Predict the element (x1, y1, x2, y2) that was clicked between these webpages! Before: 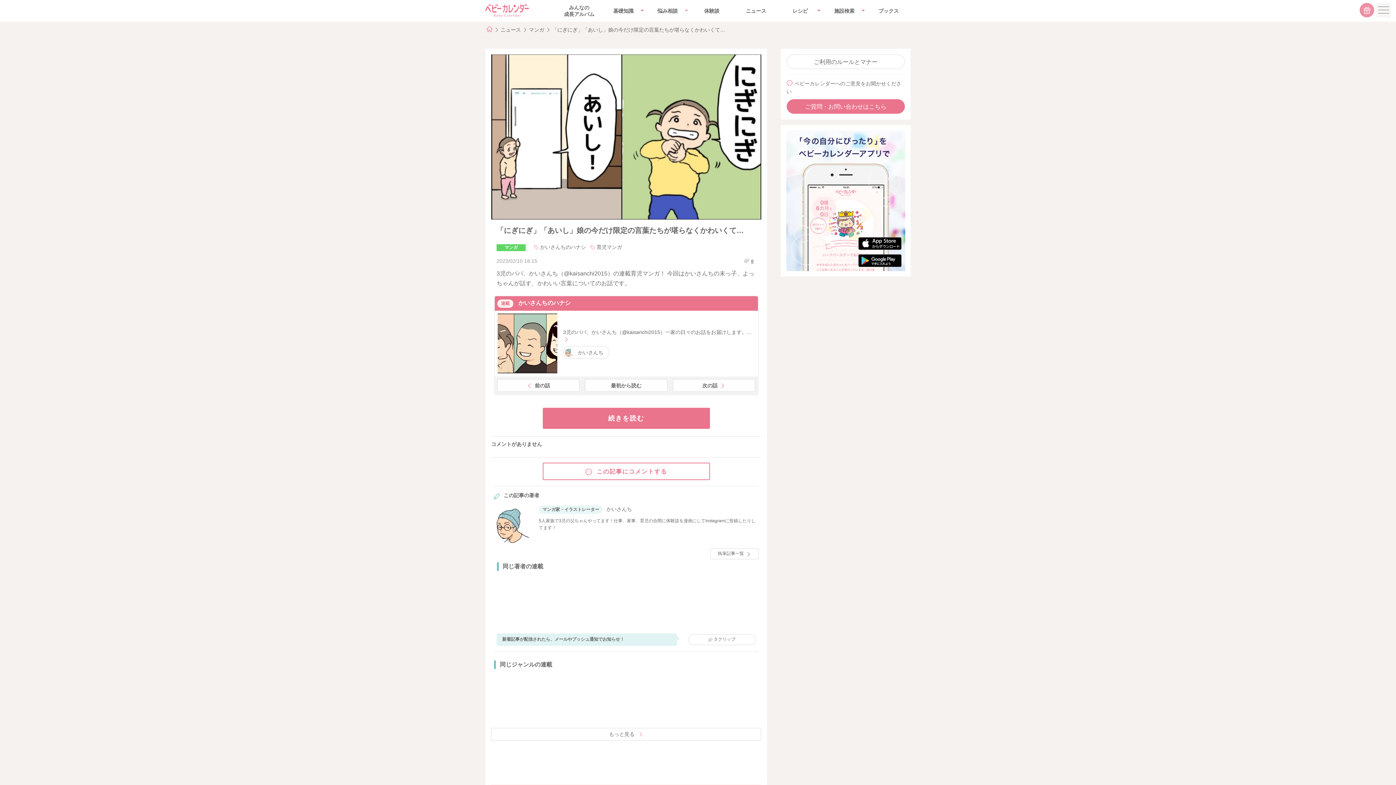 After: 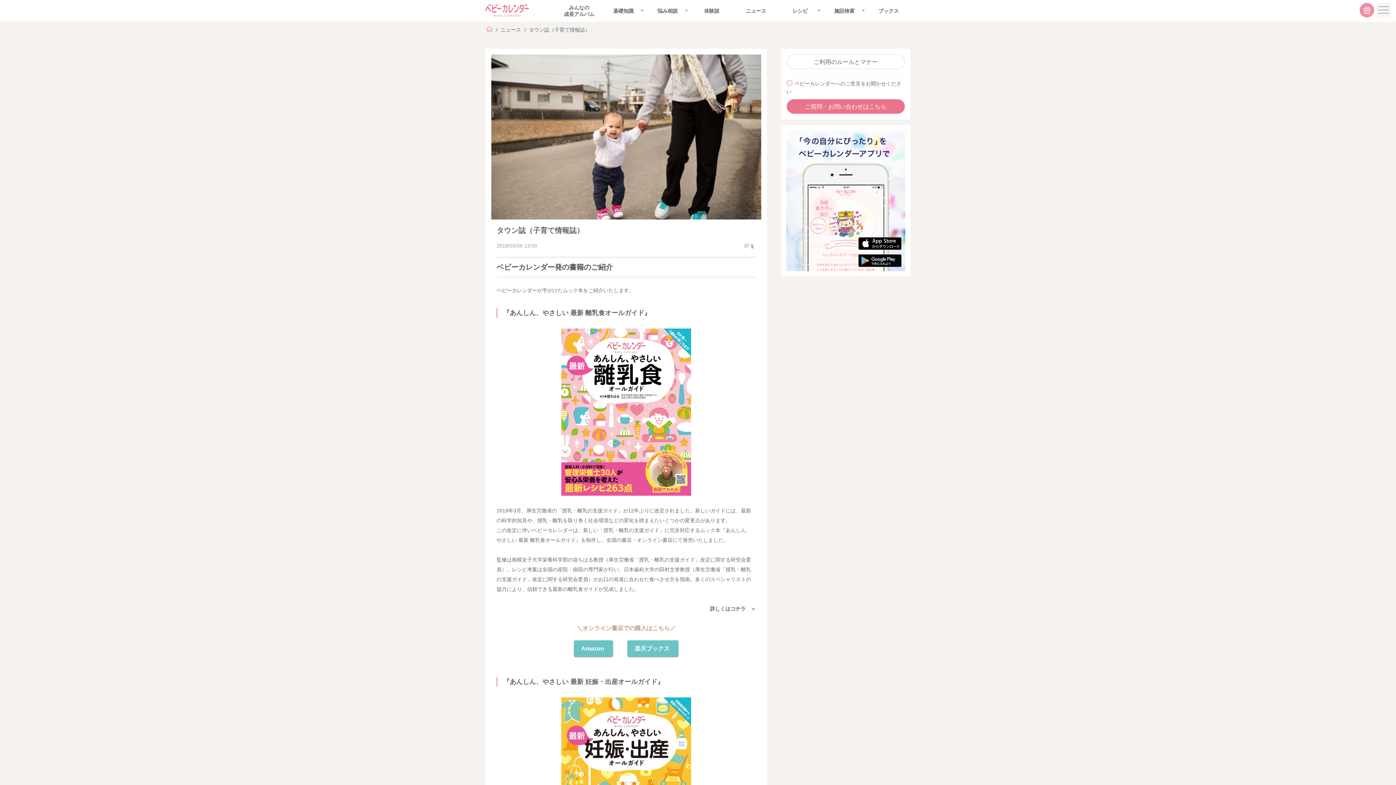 Action: label: ブックス bbox: (866, 4, 910, 17)